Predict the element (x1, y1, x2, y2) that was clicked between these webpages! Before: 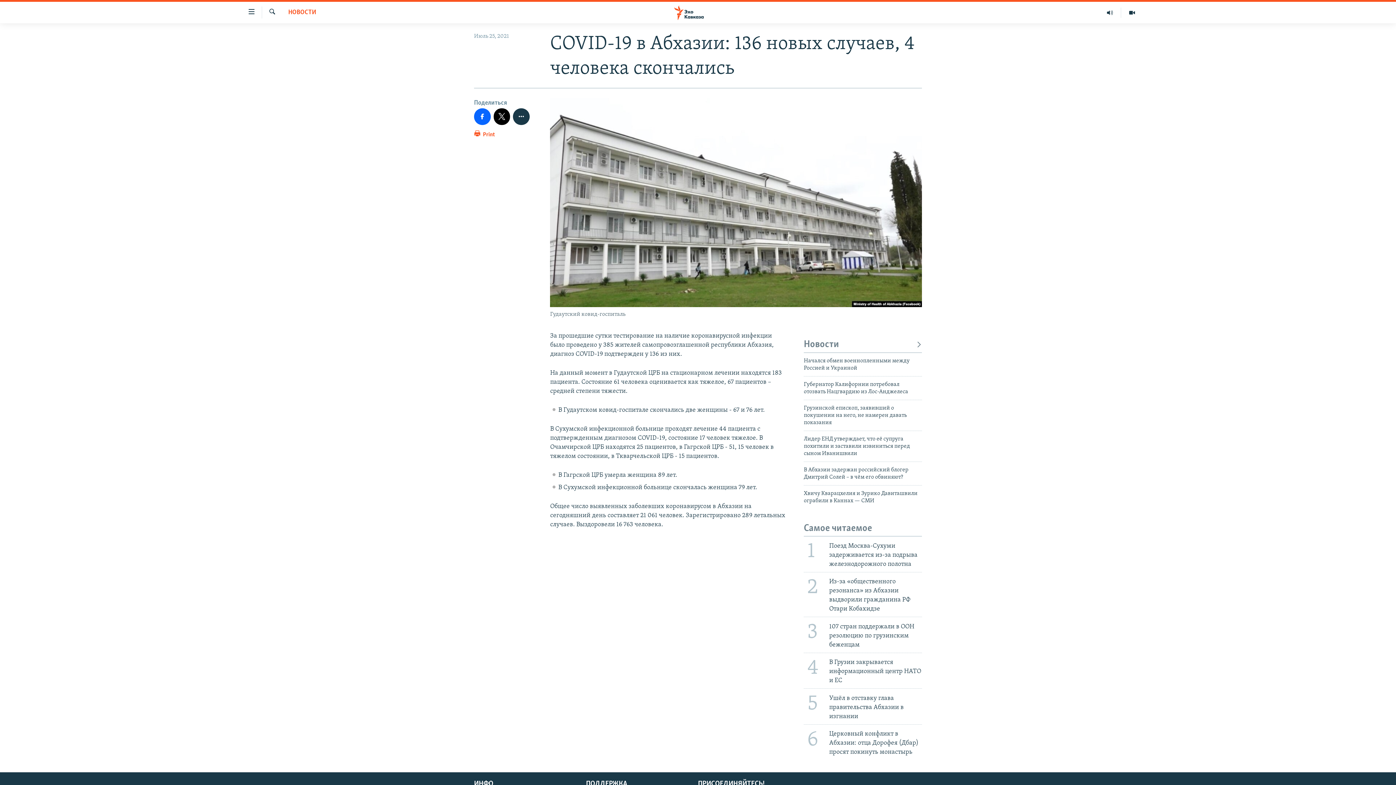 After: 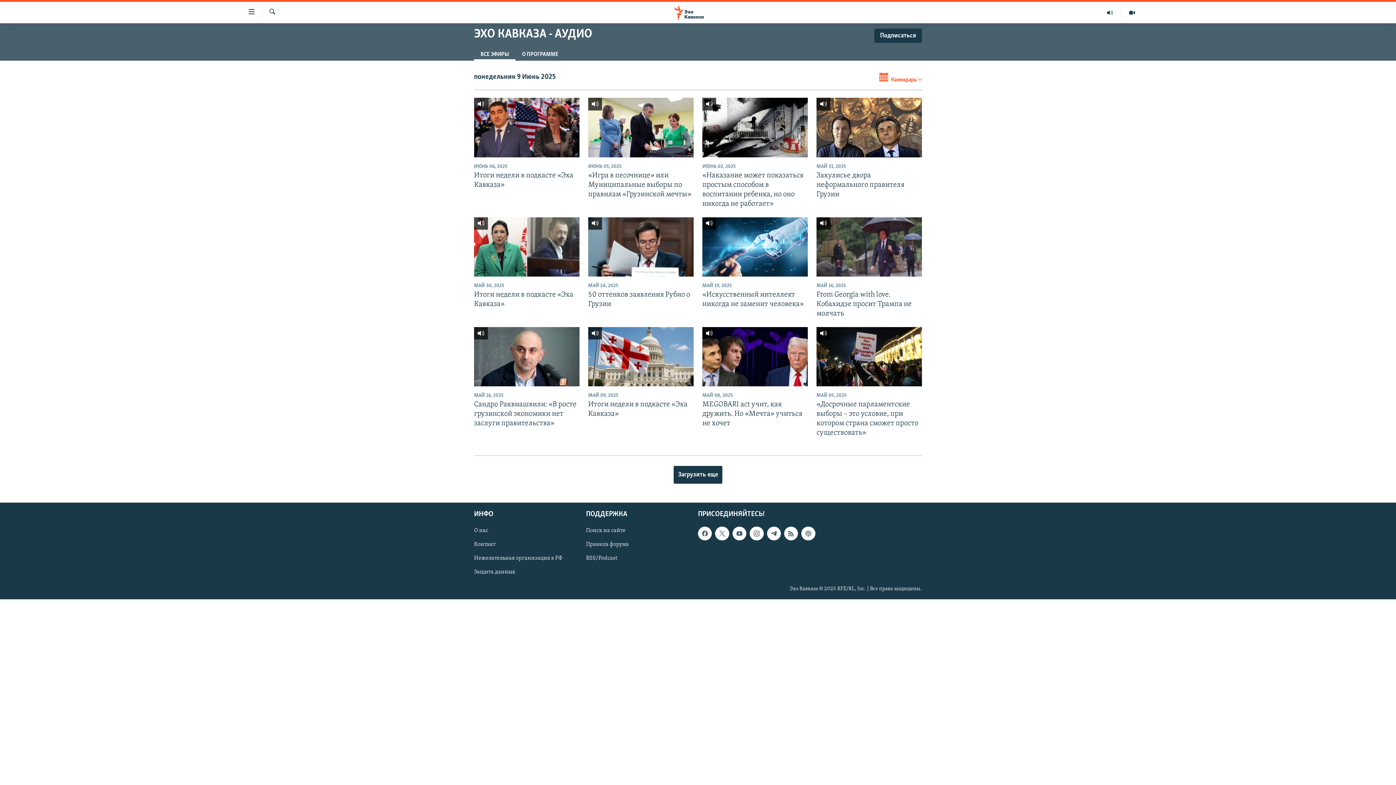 Action: bbox: (1099, 7, 1121, 17)